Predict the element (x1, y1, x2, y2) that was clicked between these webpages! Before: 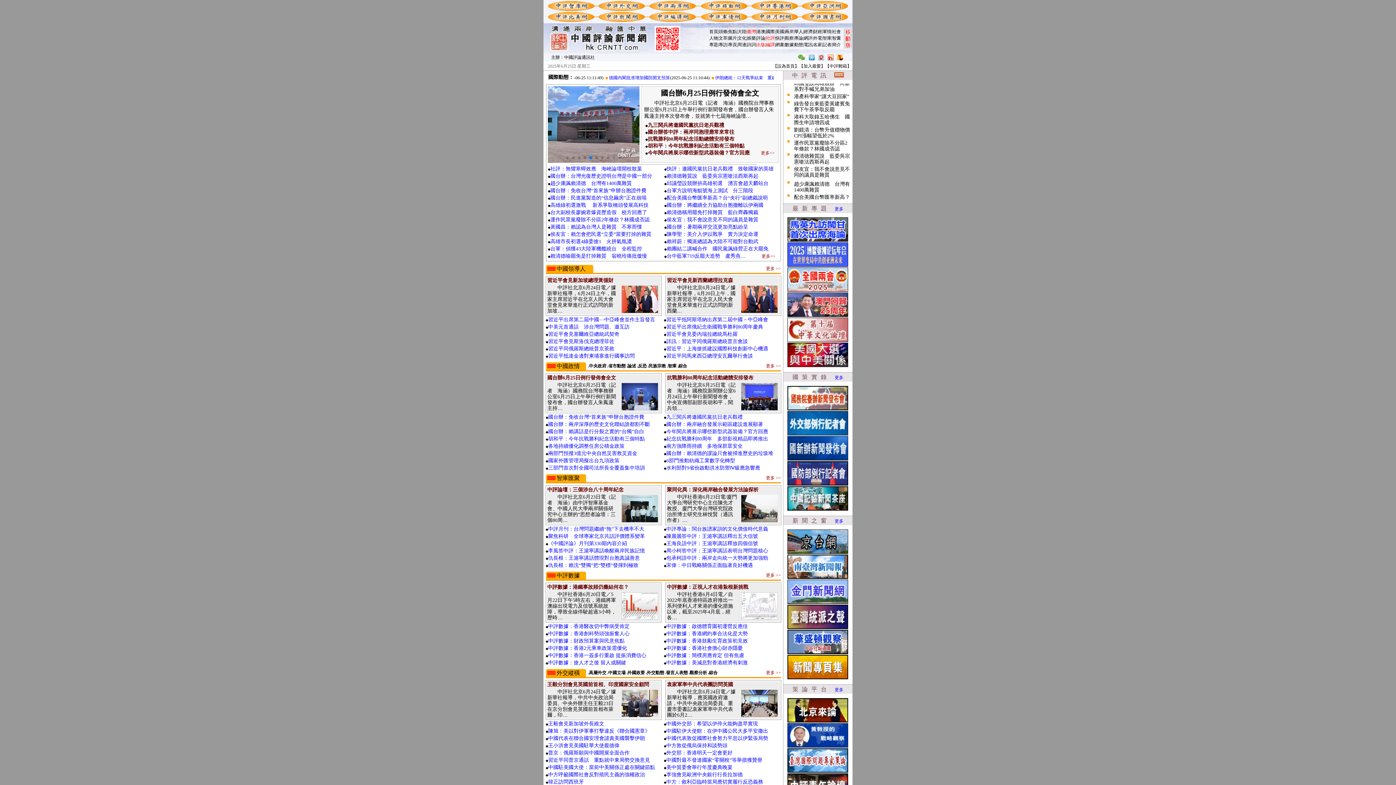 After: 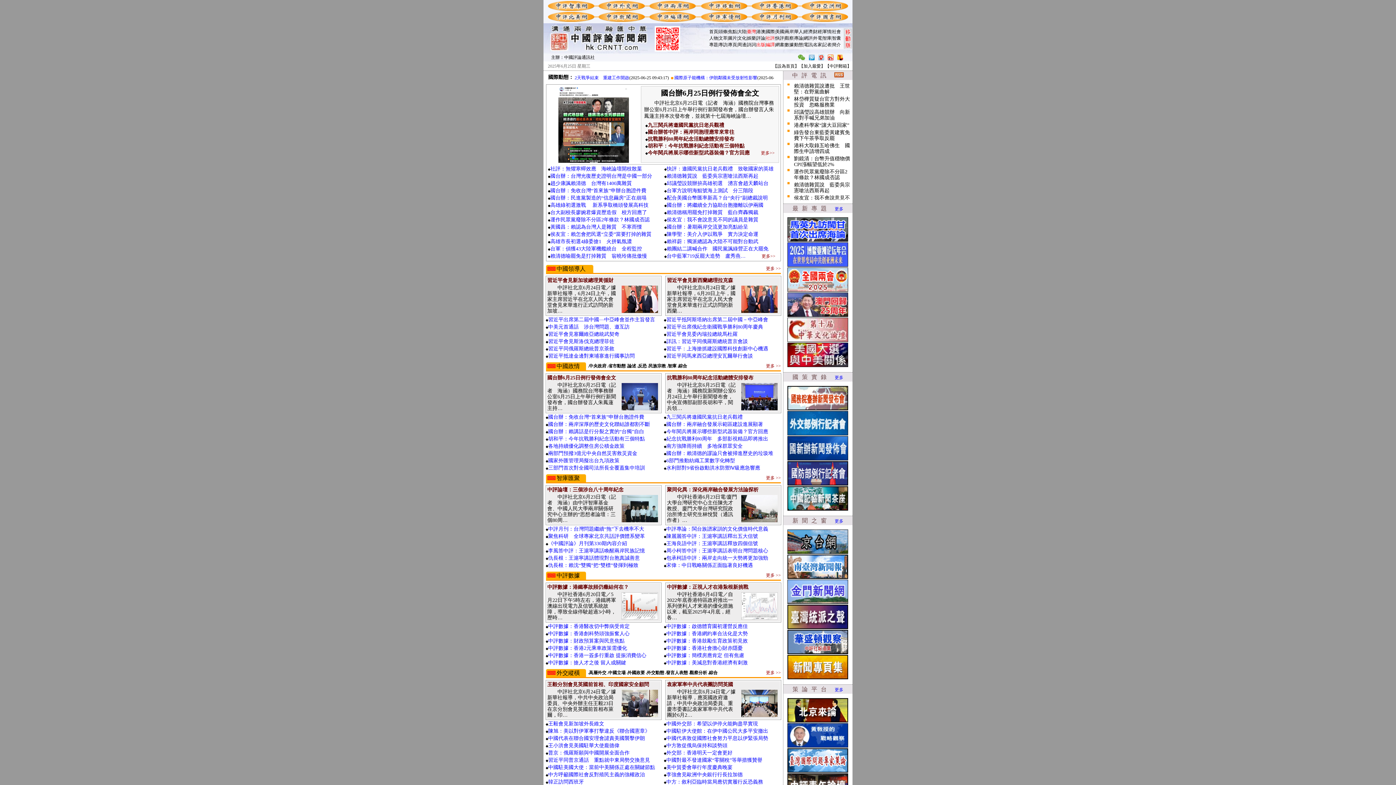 Action: bbox: (741, 518, 777, 523)